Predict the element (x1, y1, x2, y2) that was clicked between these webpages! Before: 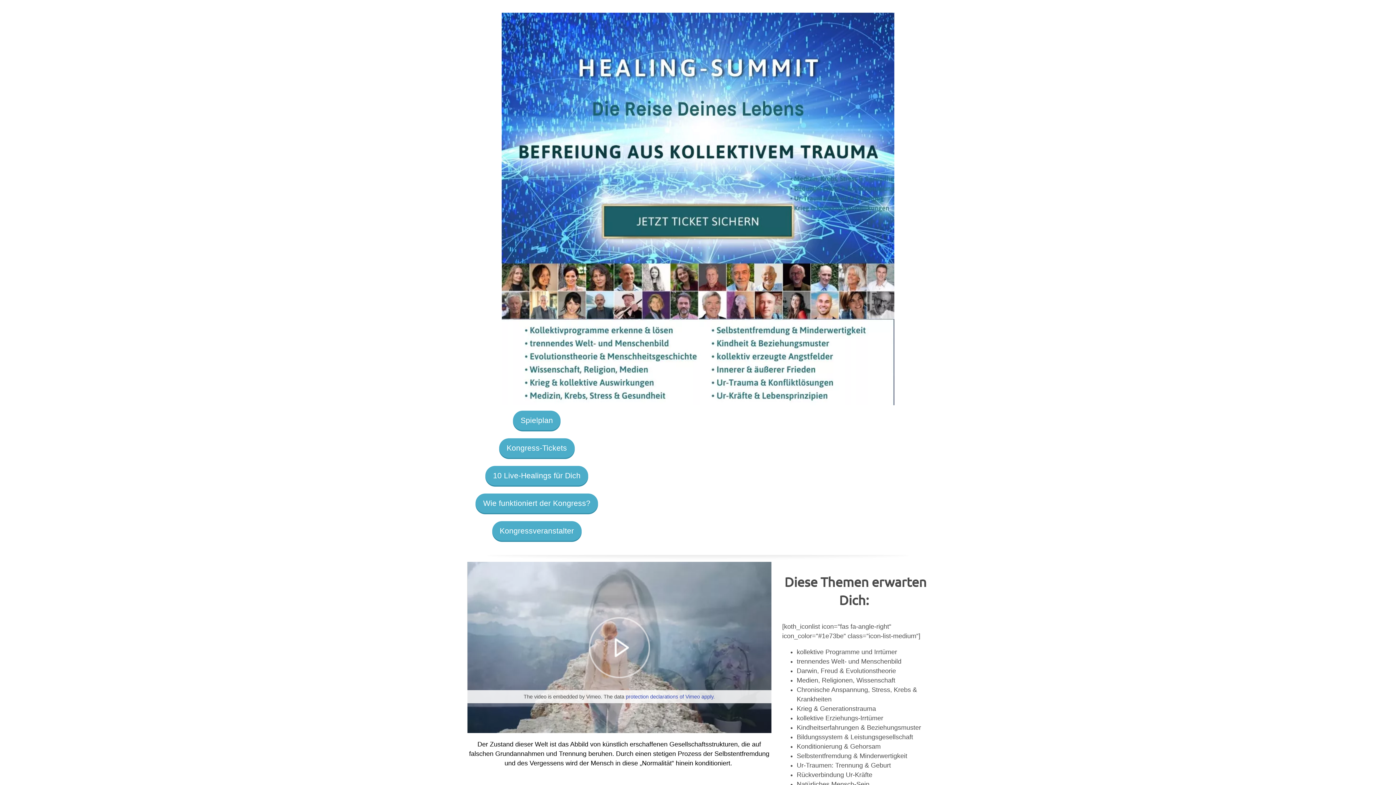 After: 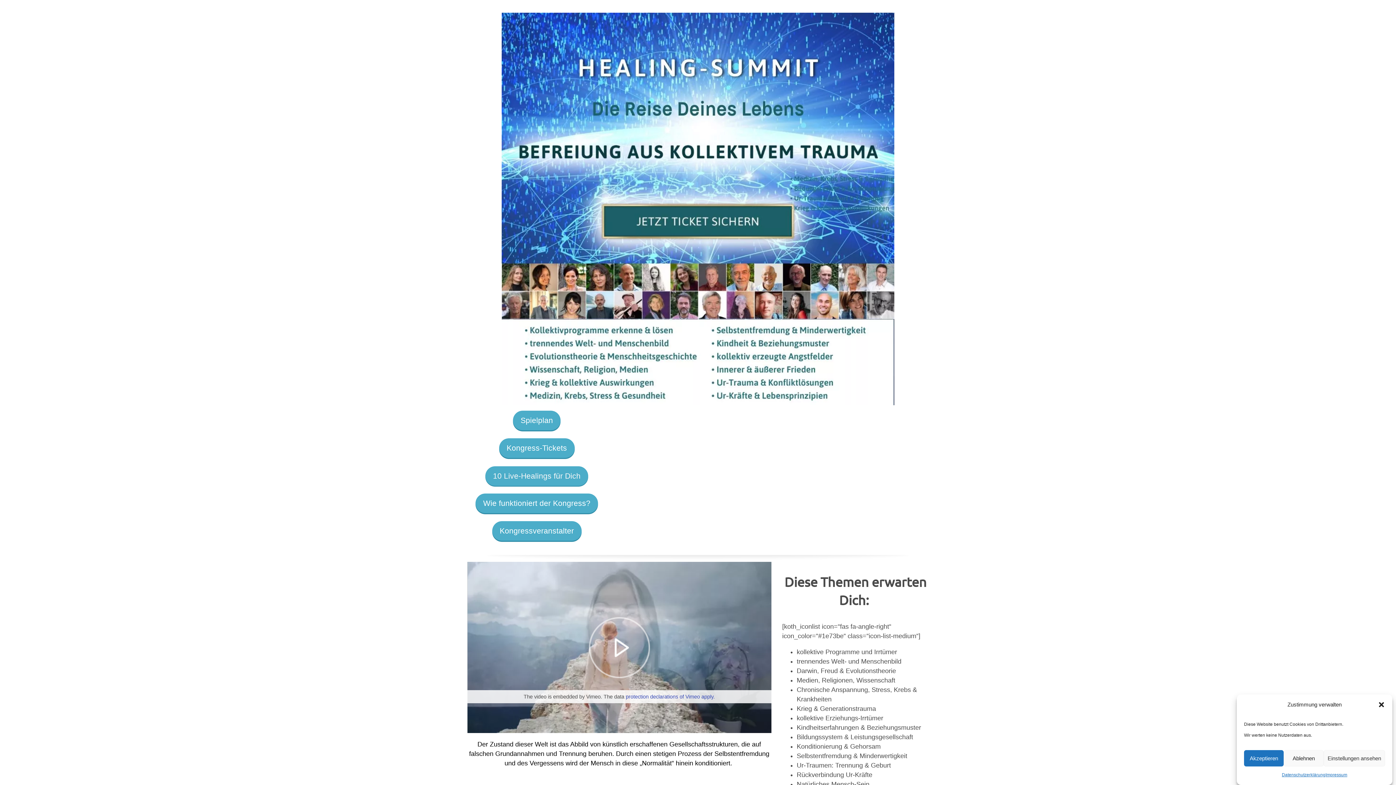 Action: bbox: (485, 466, 588, 485) label: 10 Live-Healings für Dich